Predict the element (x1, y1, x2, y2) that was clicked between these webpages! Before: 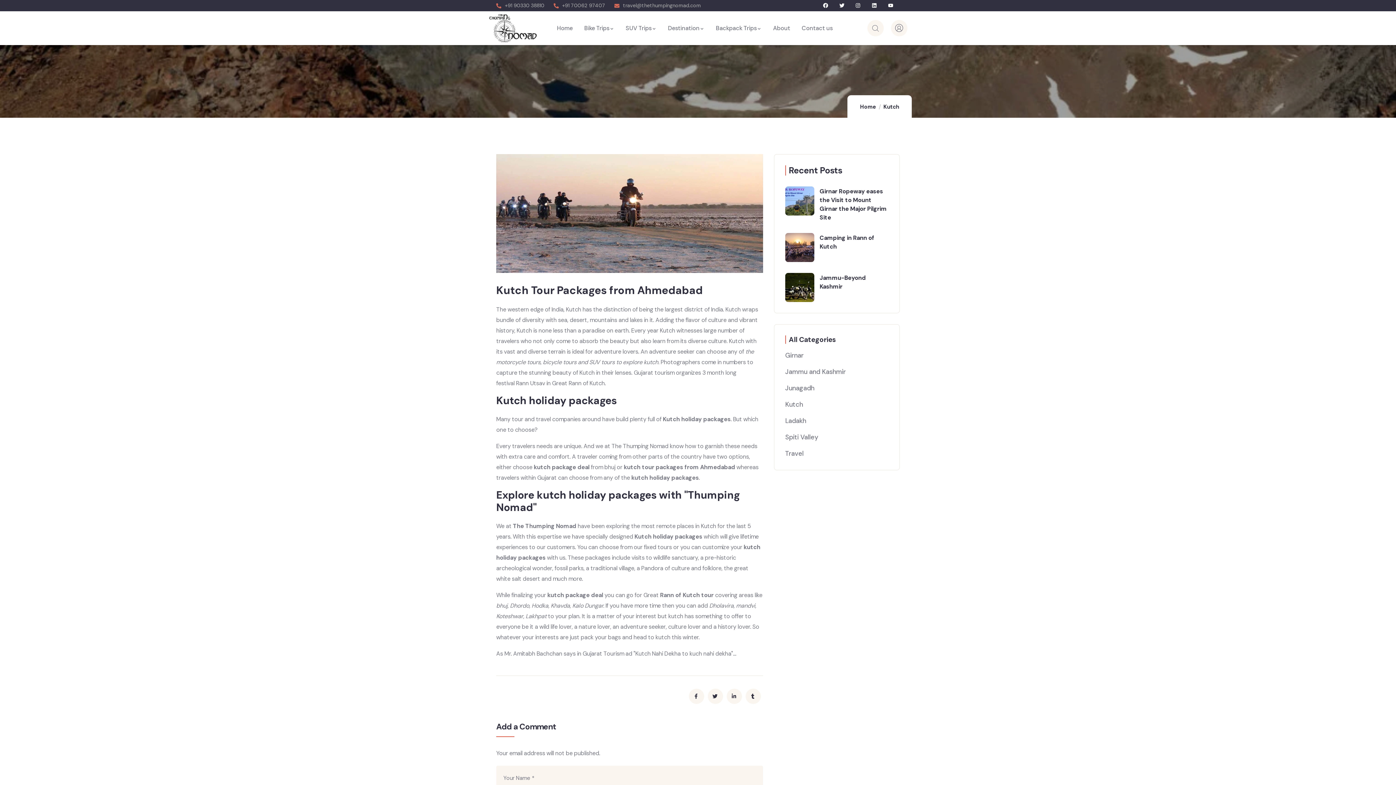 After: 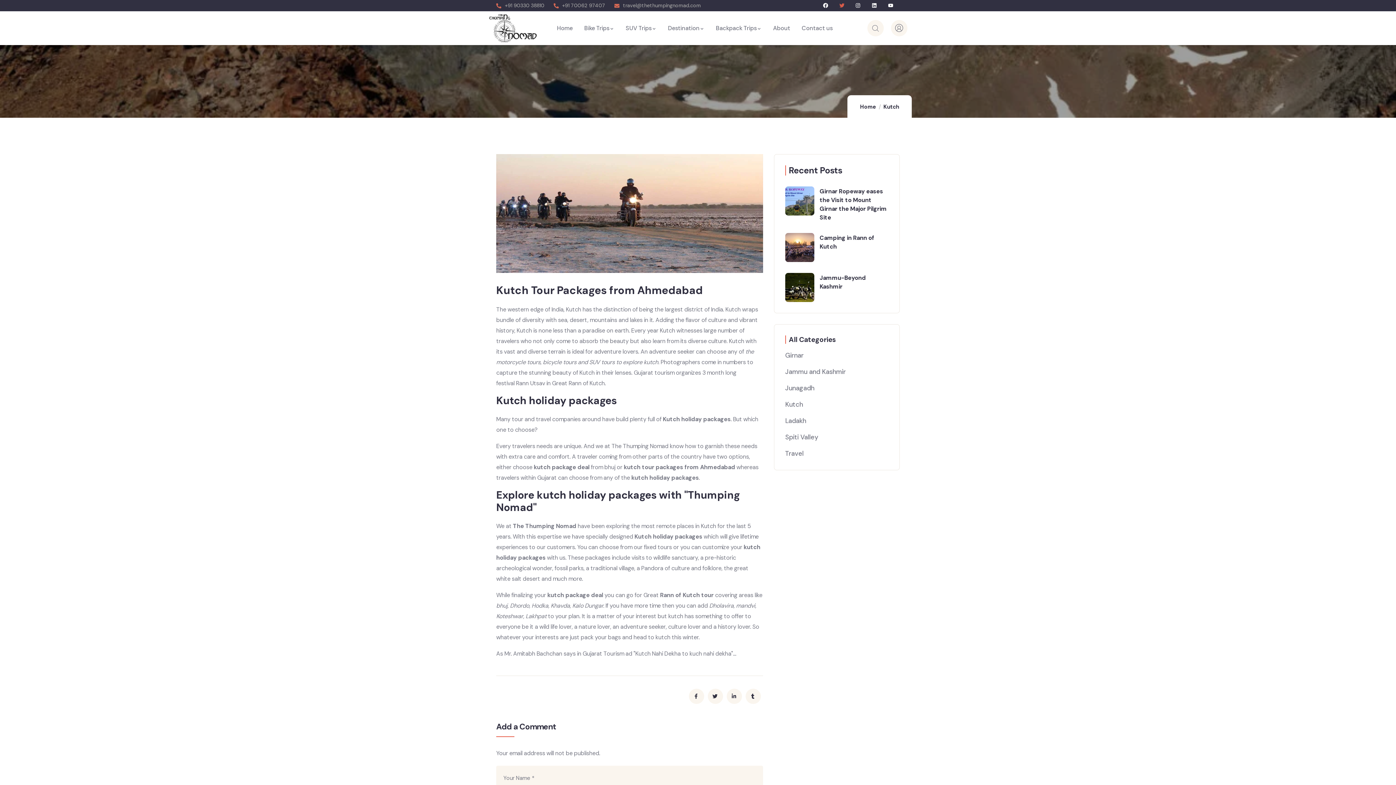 Action: label: Twitter bbox: (836, 0, 847, 11)